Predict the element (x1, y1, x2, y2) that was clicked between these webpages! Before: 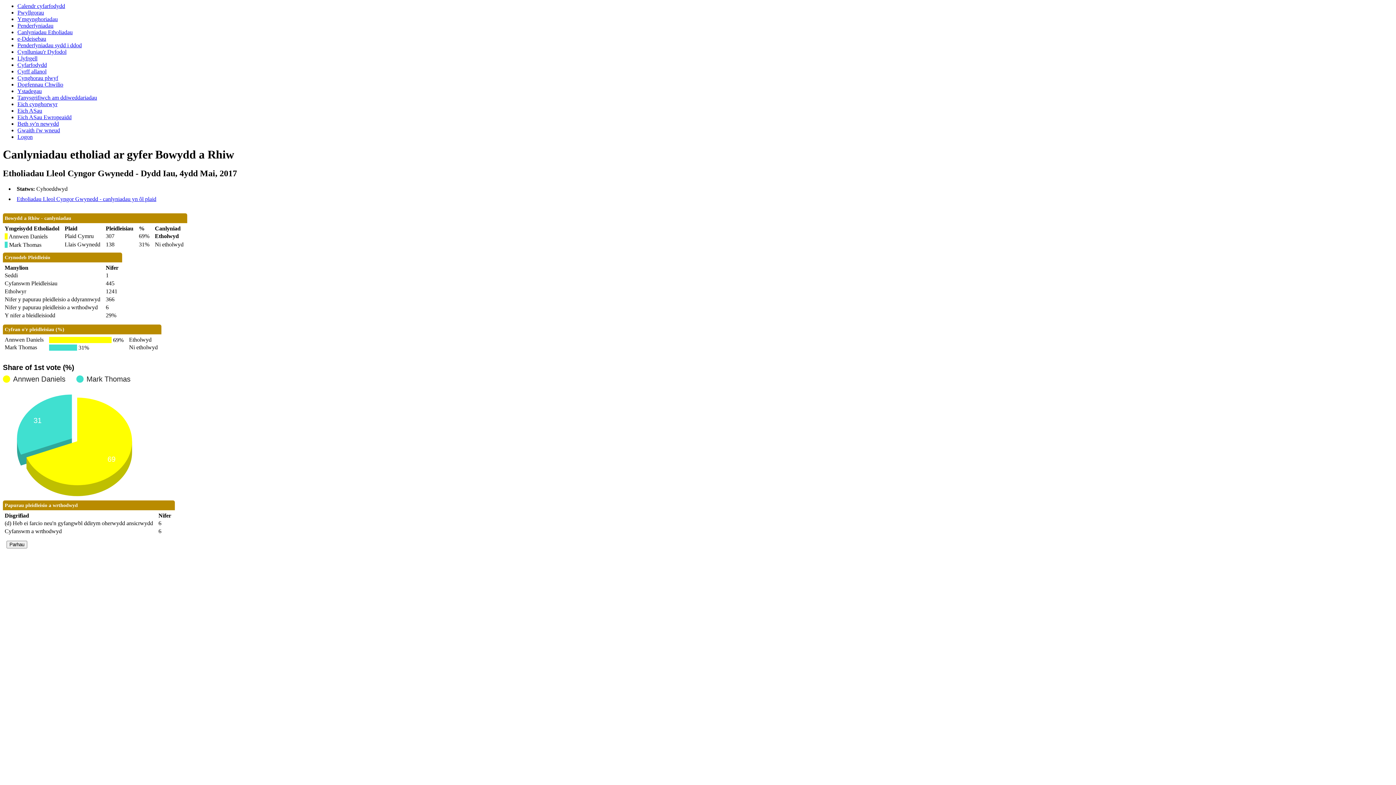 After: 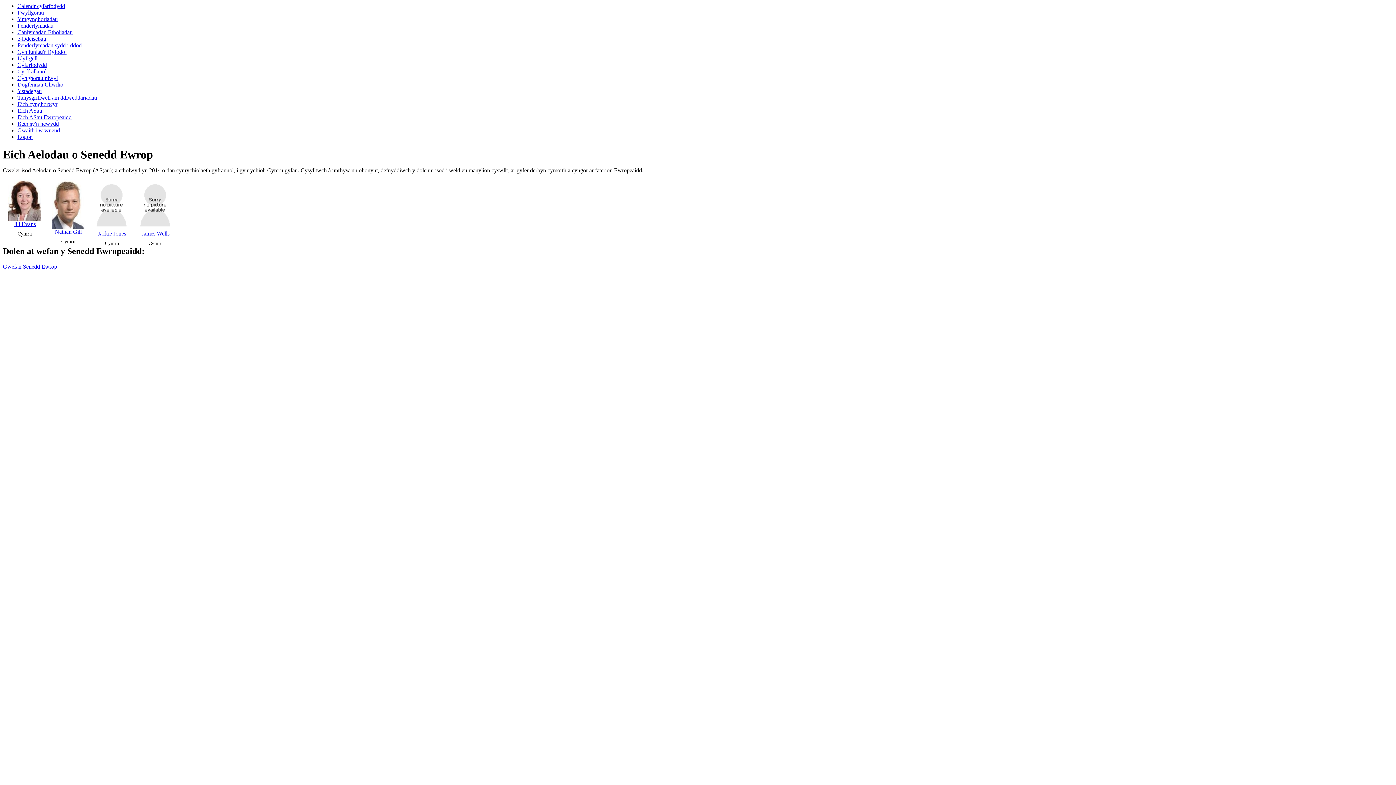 Action: label: Eich ASau Ewropeaidd bbox: (17, 114, 71, 120)